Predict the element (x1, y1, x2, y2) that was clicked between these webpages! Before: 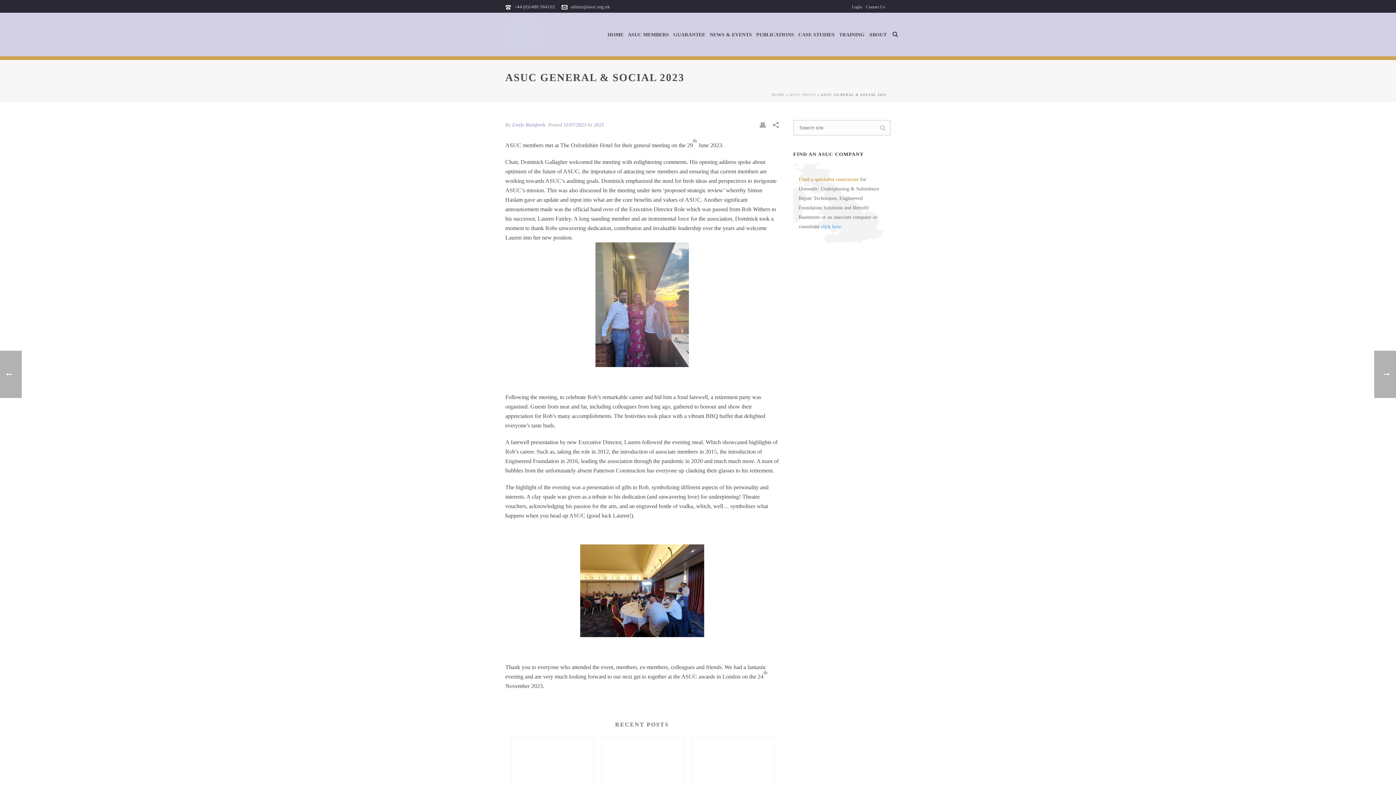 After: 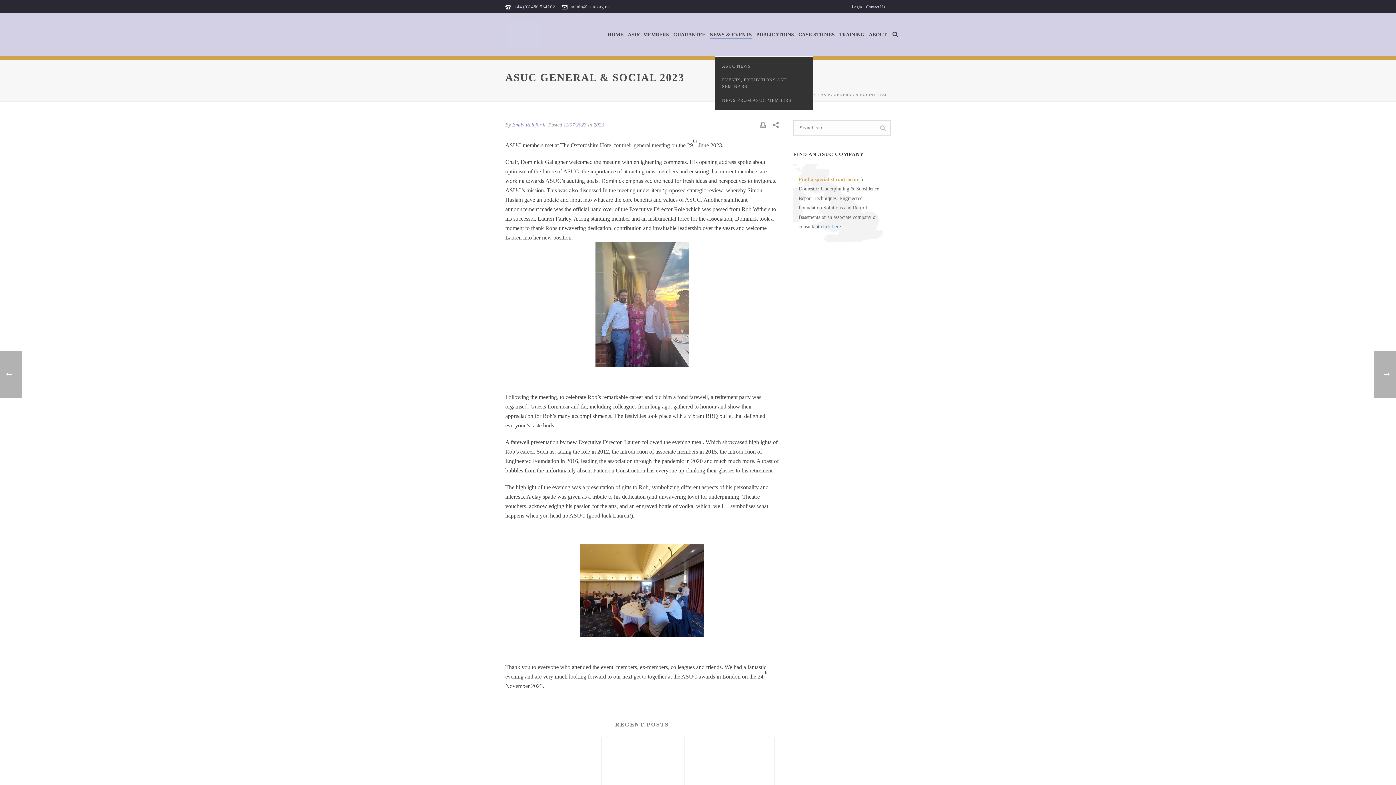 Action: bbox: (707, 30, 754, 39) label: NEWS & EVENTS